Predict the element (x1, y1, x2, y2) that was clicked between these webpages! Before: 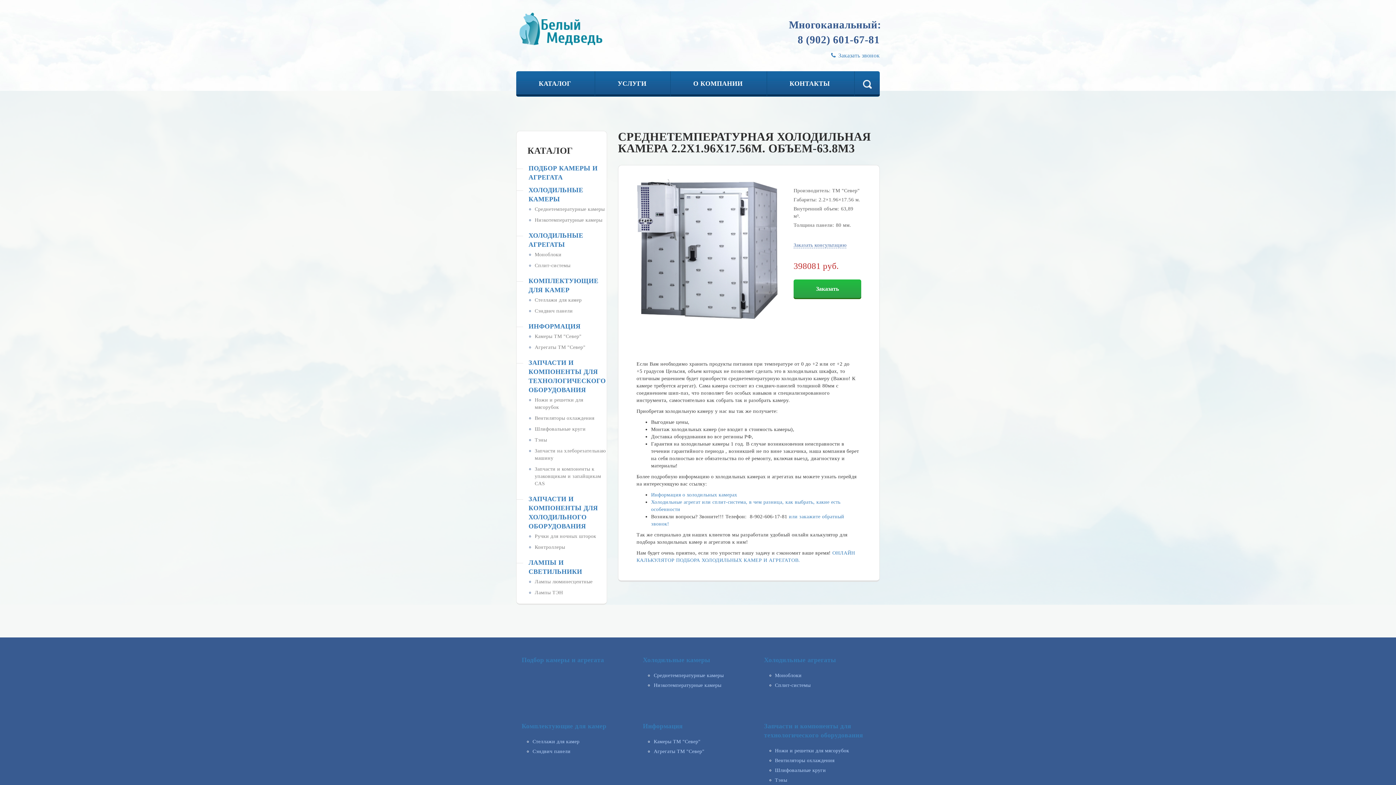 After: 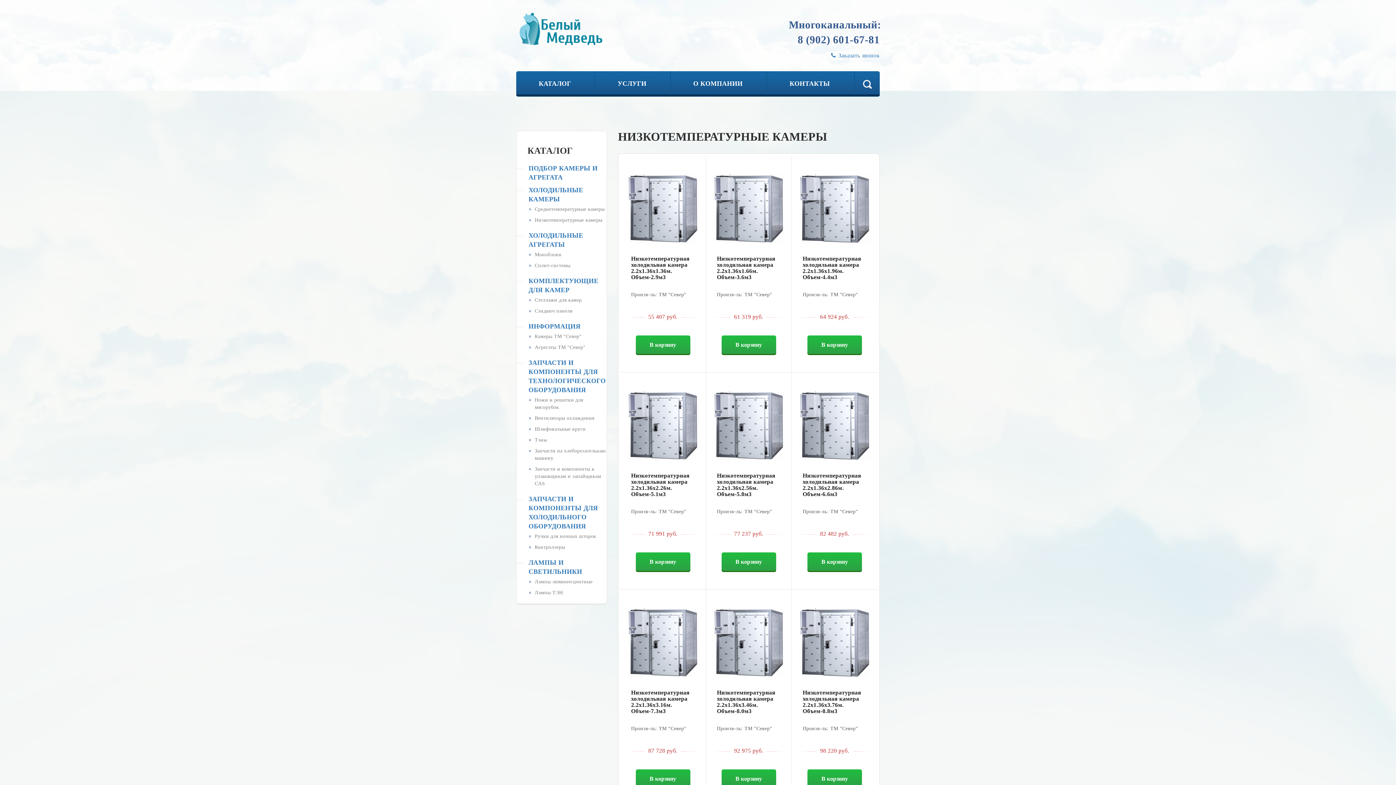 Action: label: Низкотемпературные камеры bbox: (534, 217, 602, 222)